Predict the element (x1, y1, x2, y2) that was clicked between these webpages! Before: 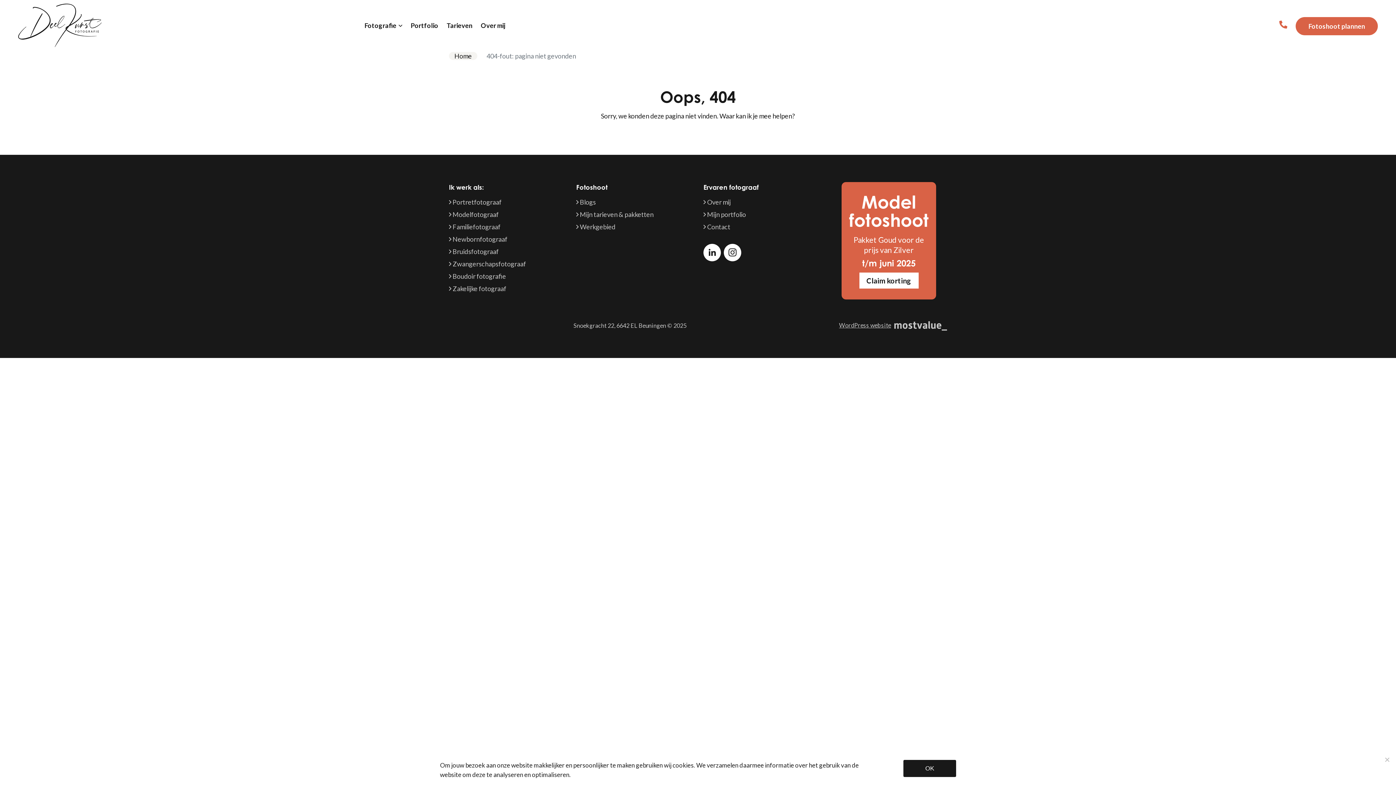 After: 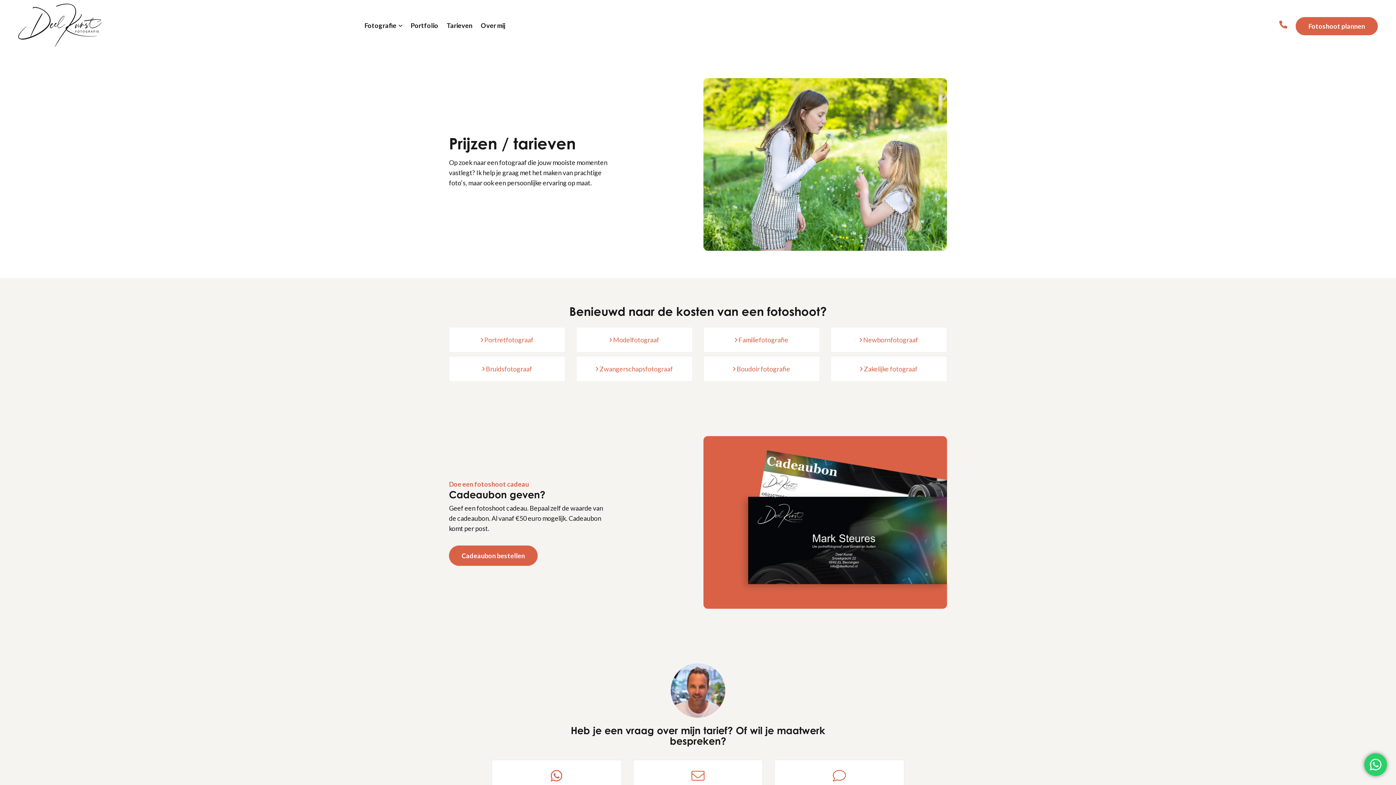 Action: label: Tarieven bbox: (443, 20, 476, 30)